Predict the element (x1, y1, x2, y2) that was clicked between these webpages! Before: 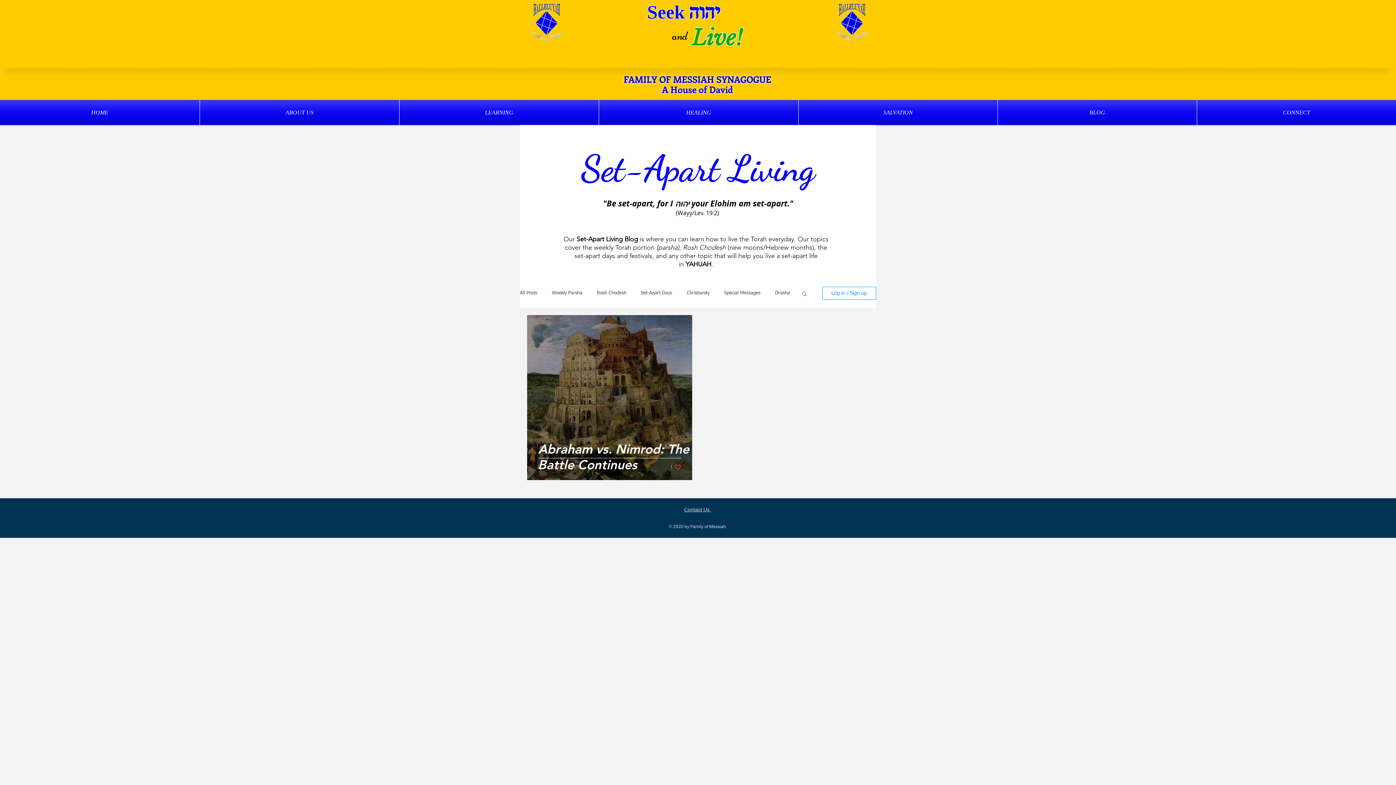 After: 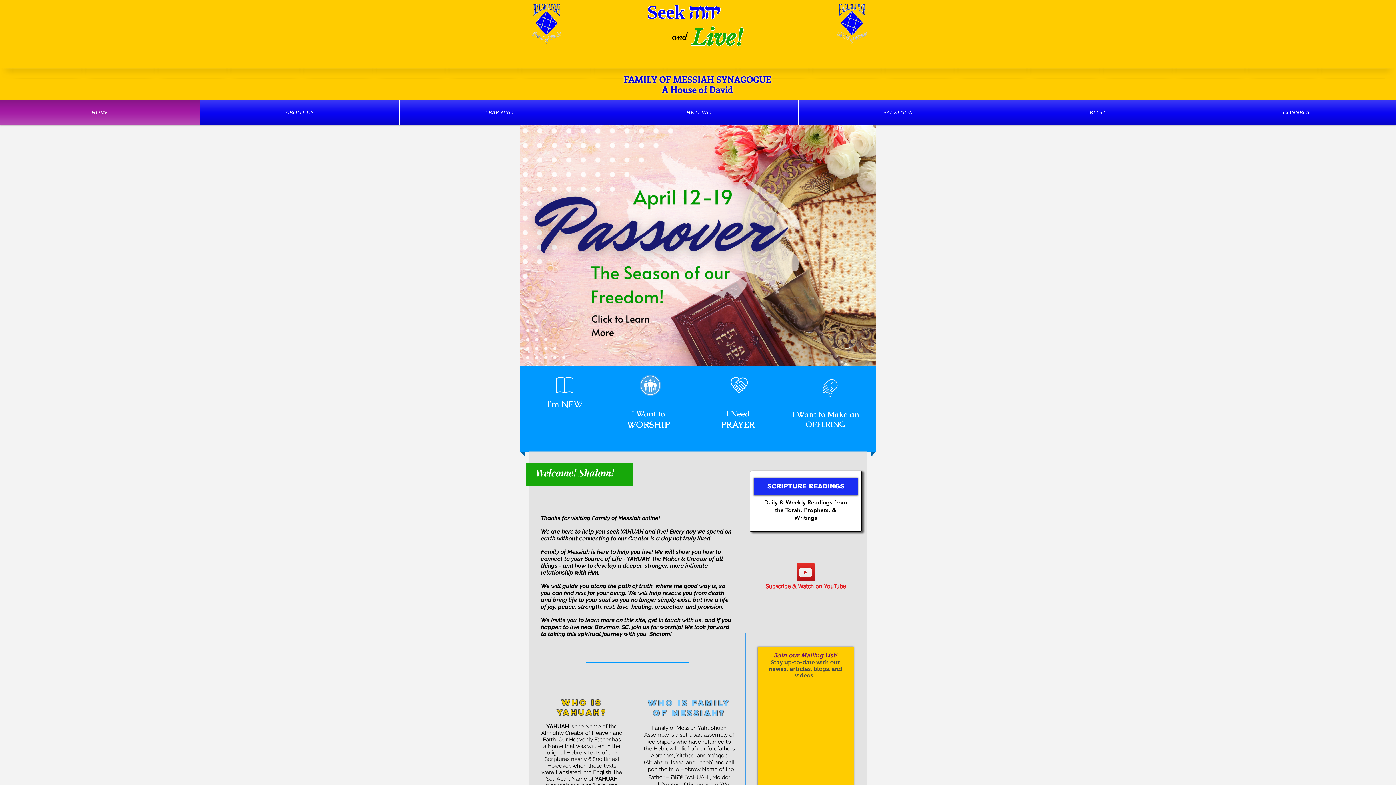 Action: label: HOME bbox: (0, 100, 199, 125)